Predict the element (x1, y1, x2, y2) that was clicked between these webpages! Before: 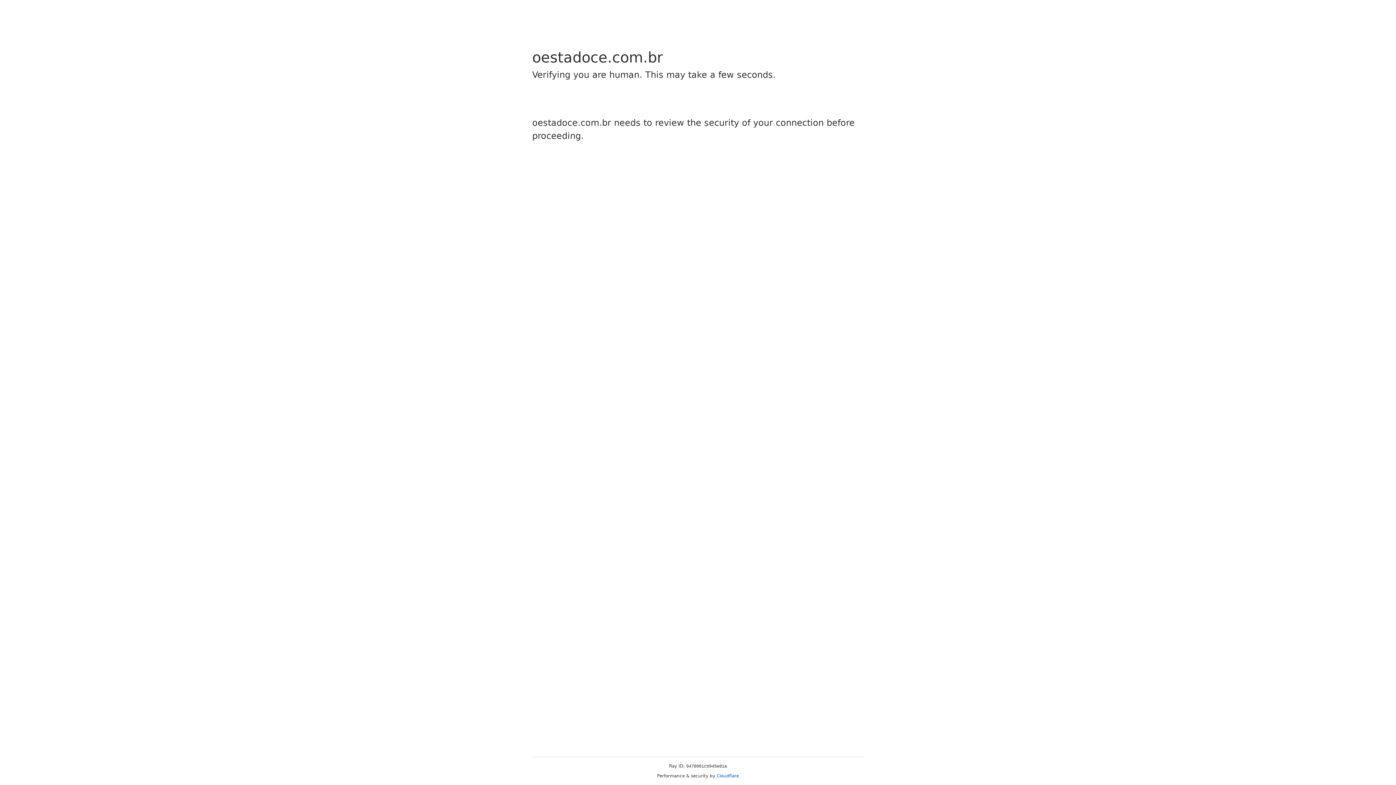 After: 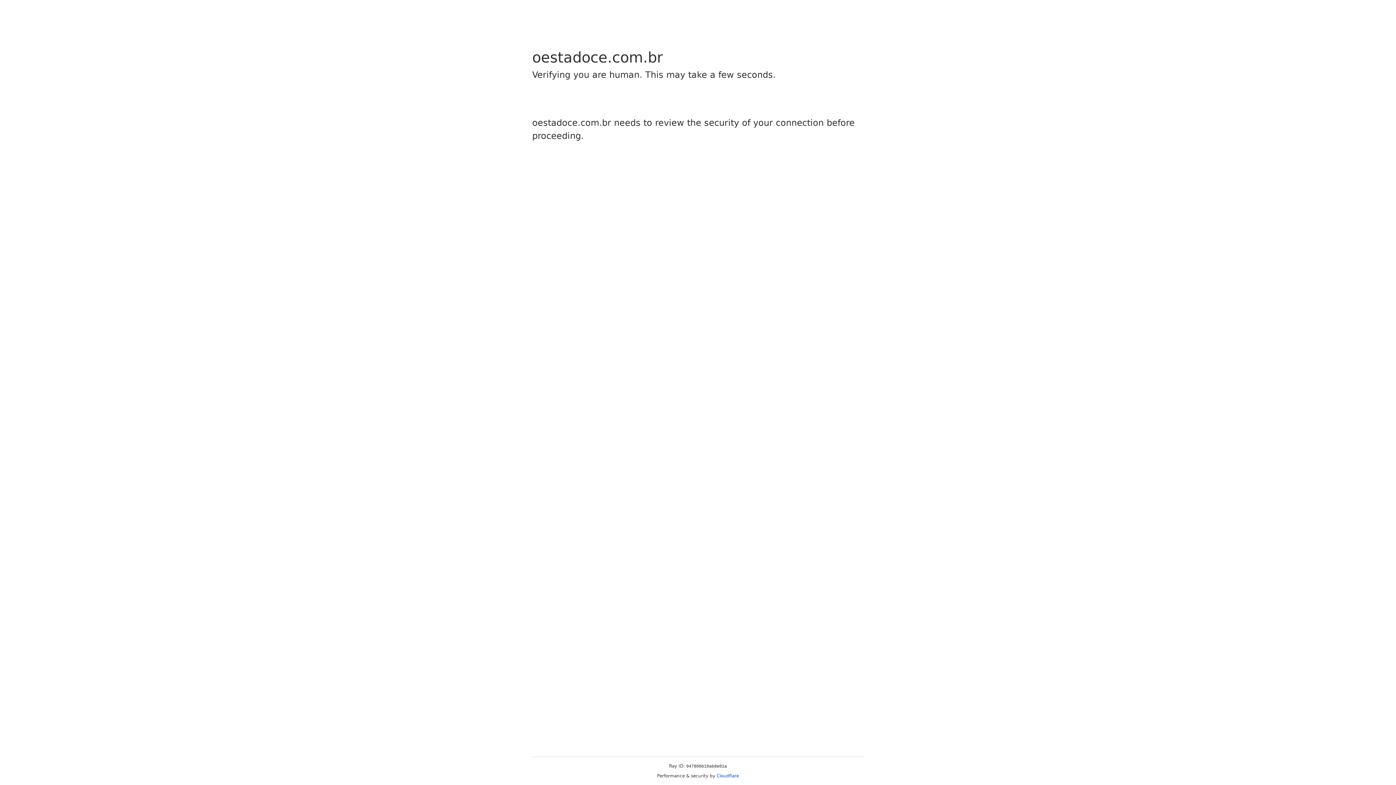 Action: label: Cloudflare bbox: (716, 773, 739, 778)